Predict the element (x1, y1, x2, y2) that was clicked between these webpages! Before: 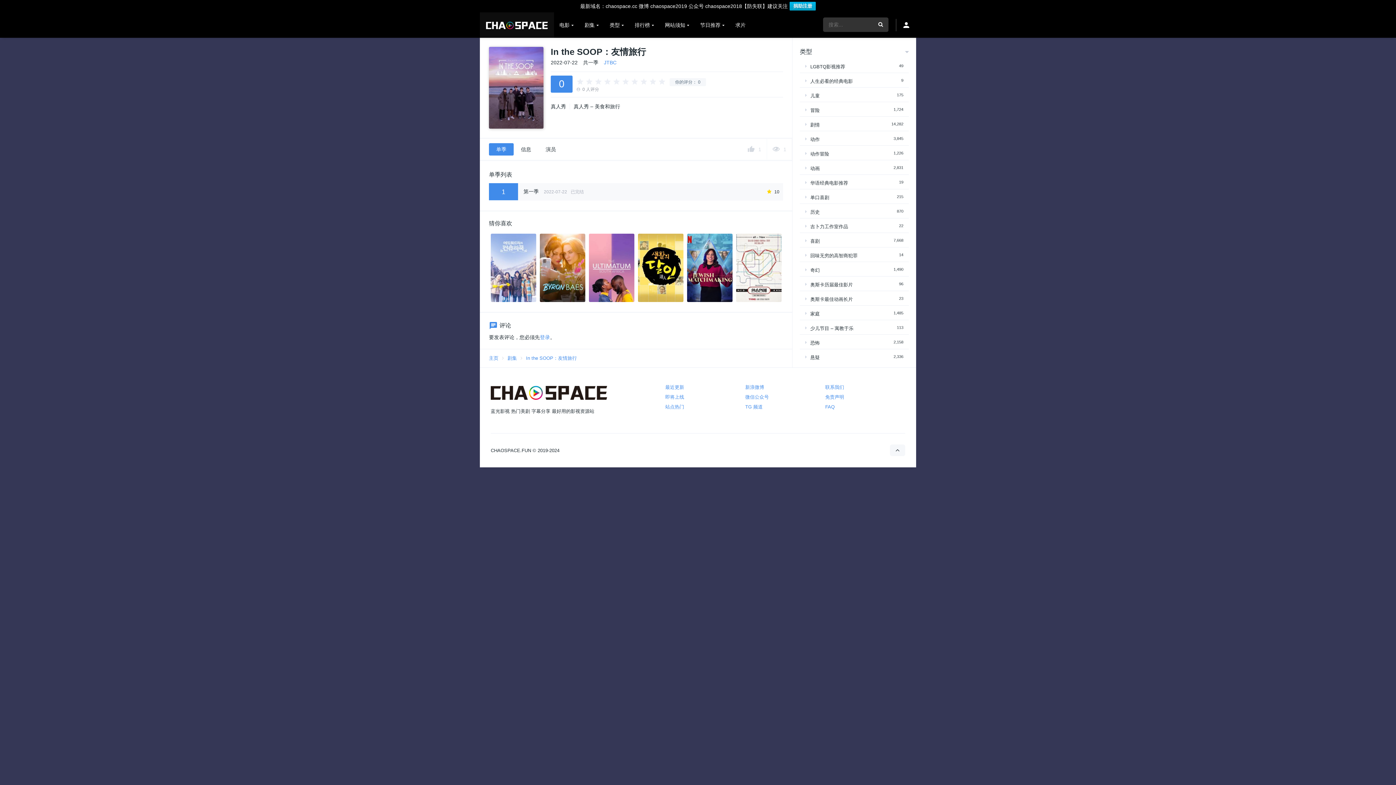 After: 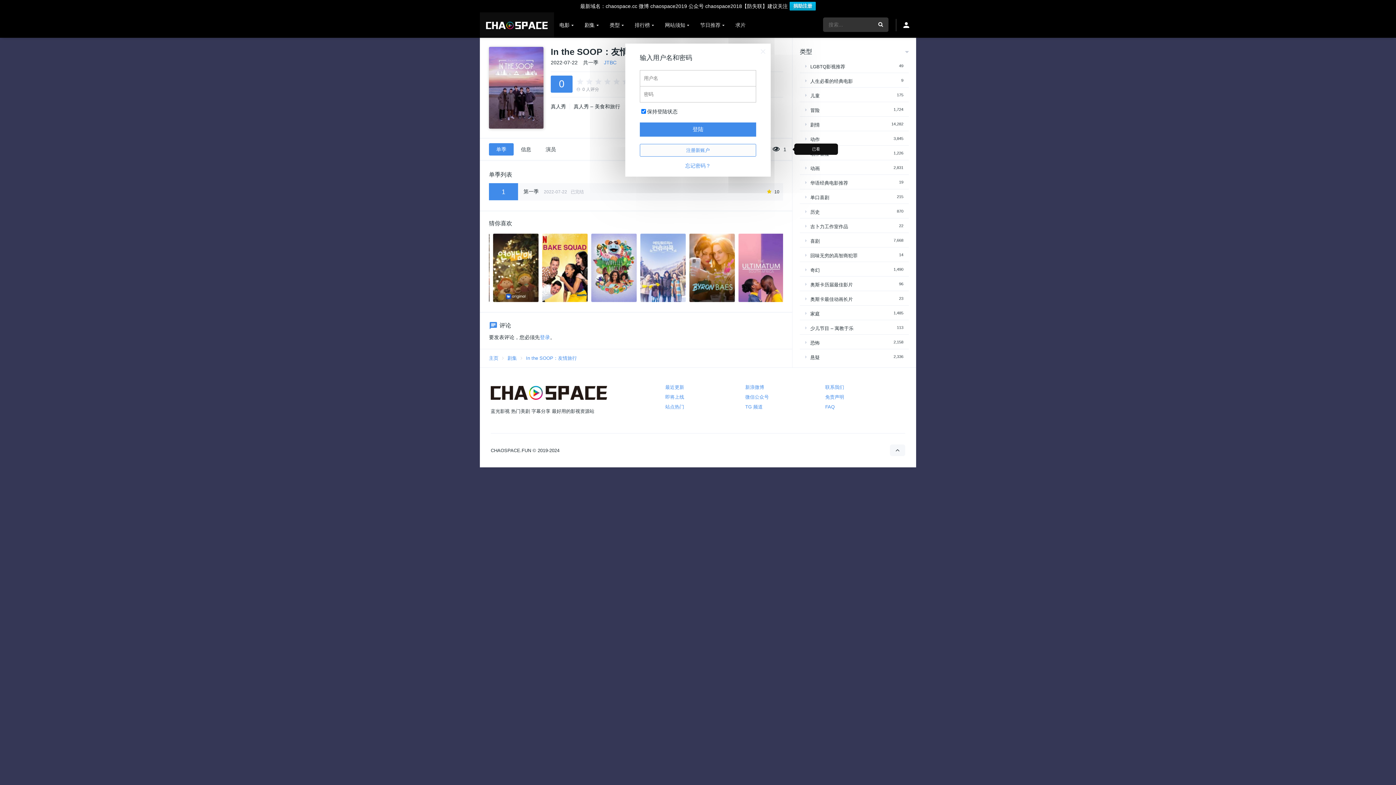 Action: bbox: (767, 139, 792, 159) label: 1